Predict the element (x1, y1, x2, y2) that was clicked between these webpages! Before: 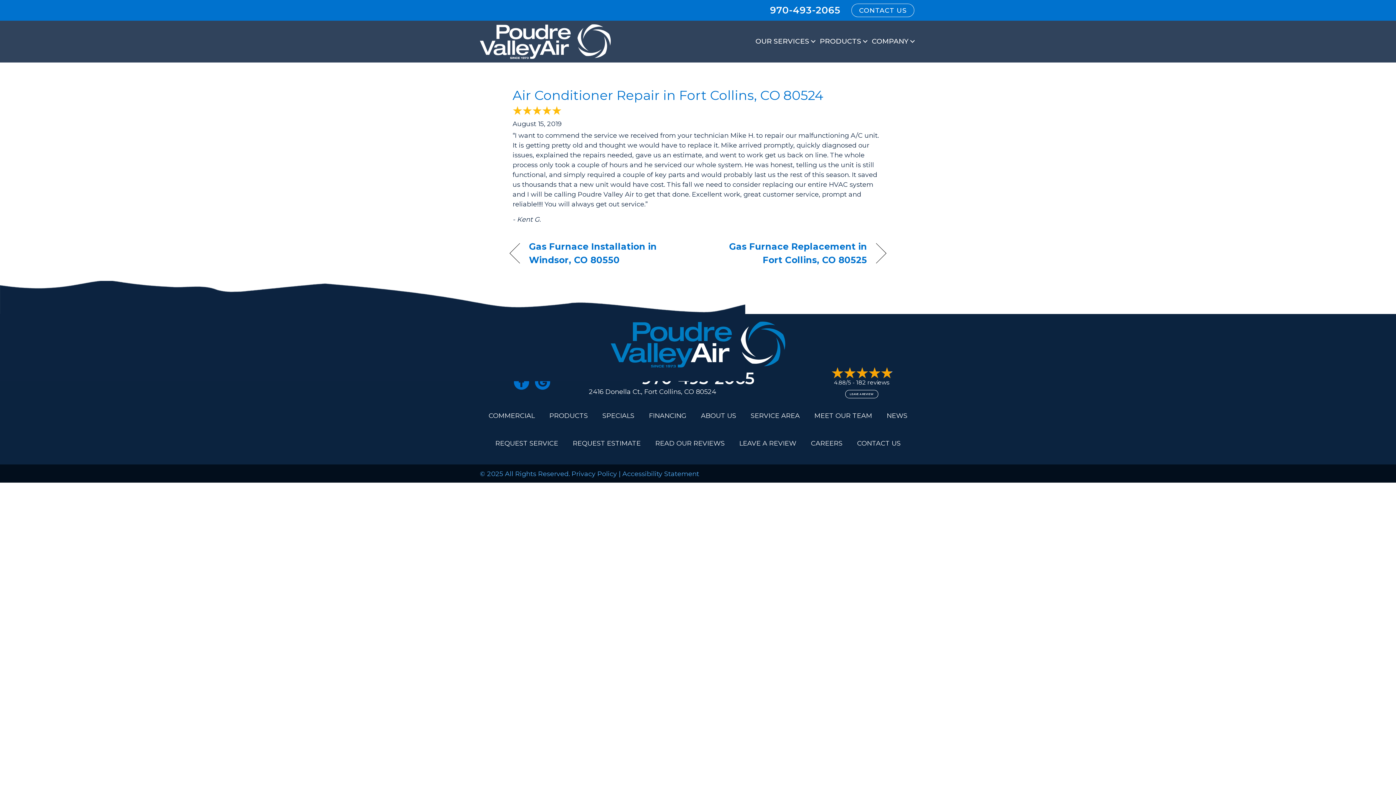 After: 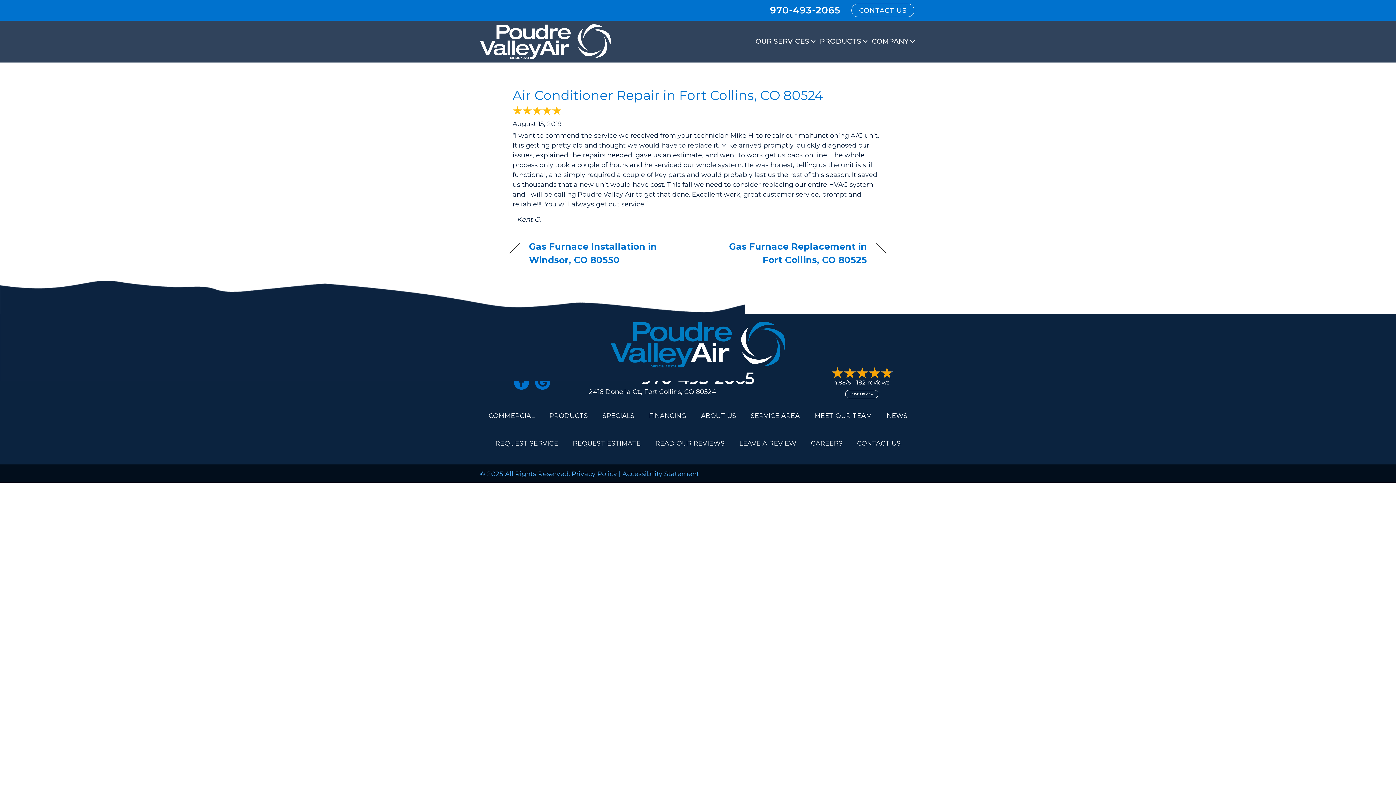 Action: bbox: (512, 87, 823, 103) label: Air Conditioner Repair in Fort Collins, CO 80524